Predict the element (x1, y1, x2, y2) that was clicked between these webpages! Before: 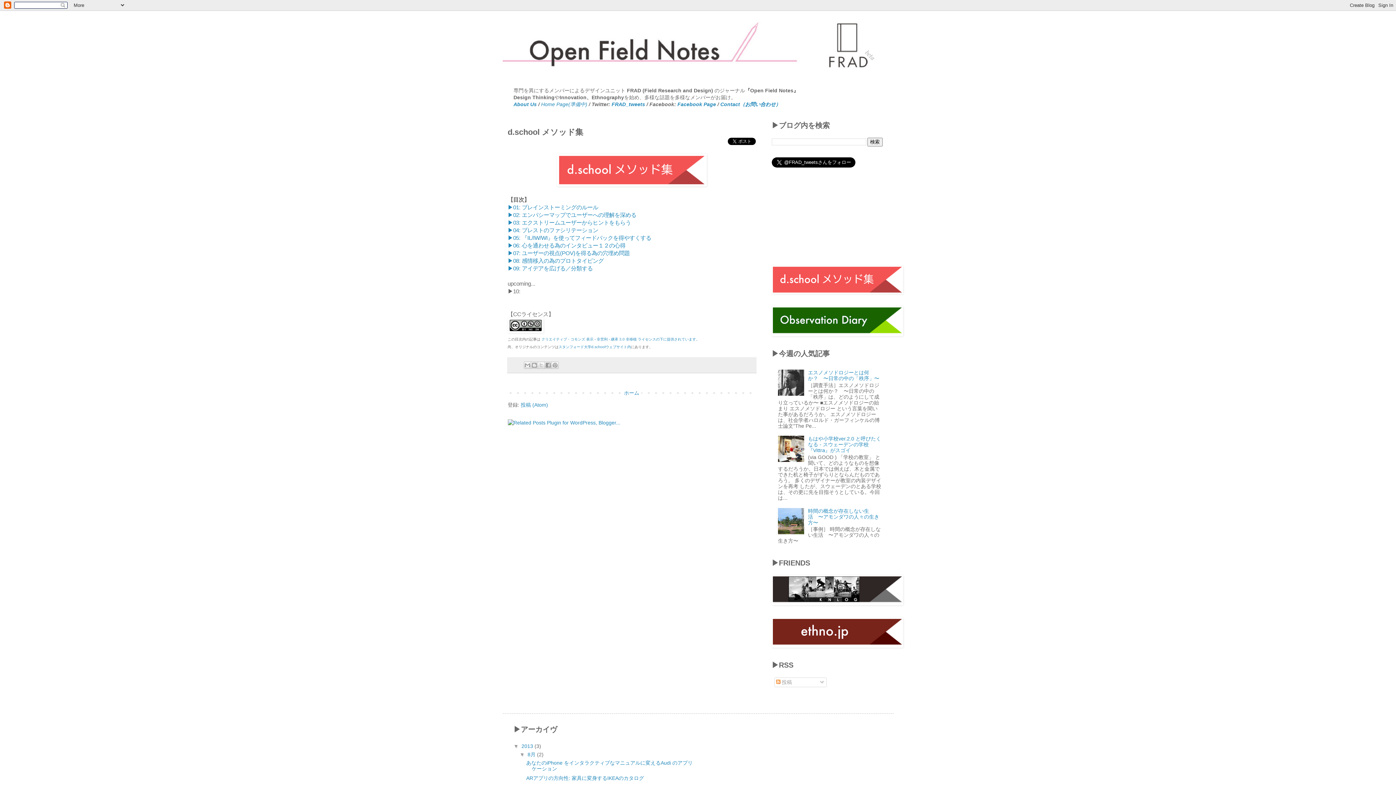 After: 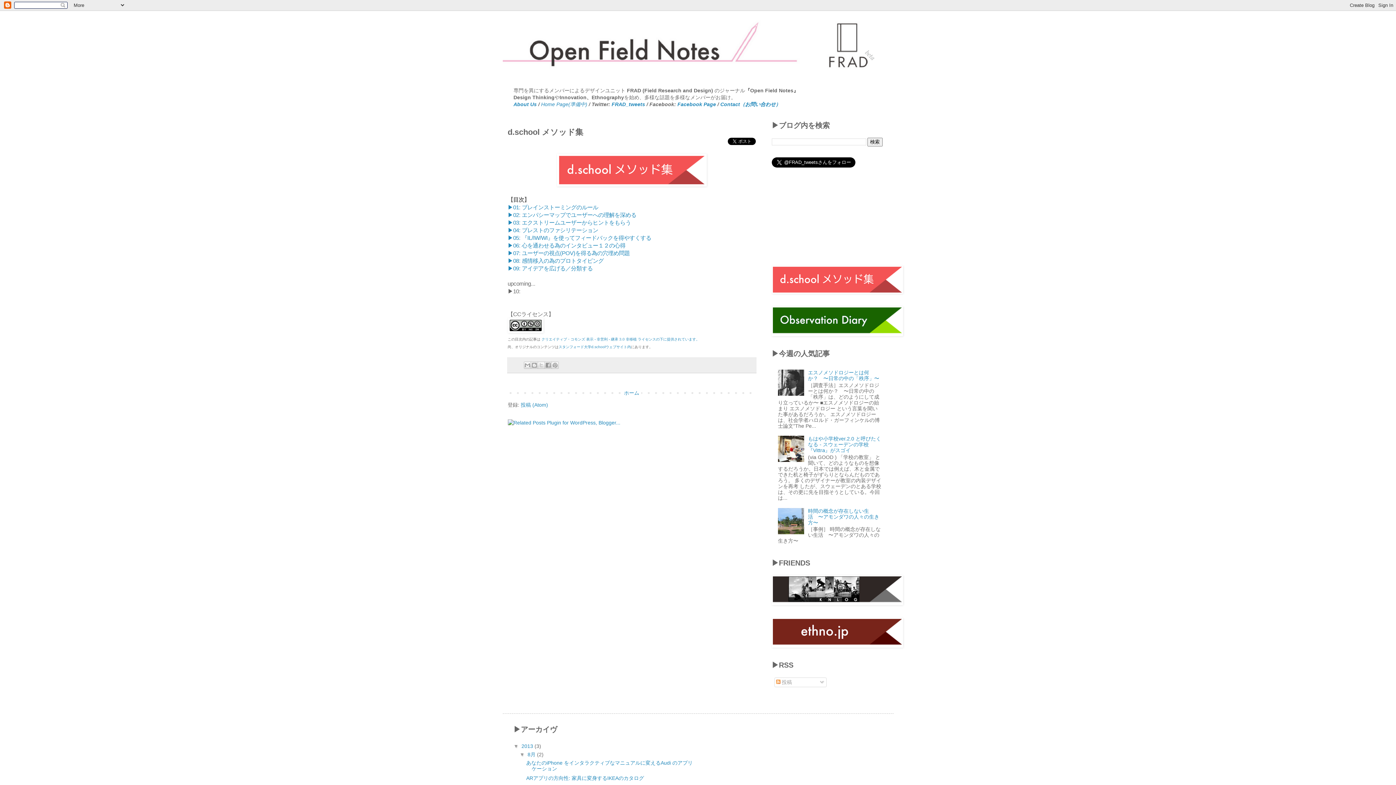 Action: bbox: (778, 391, 806, 397)